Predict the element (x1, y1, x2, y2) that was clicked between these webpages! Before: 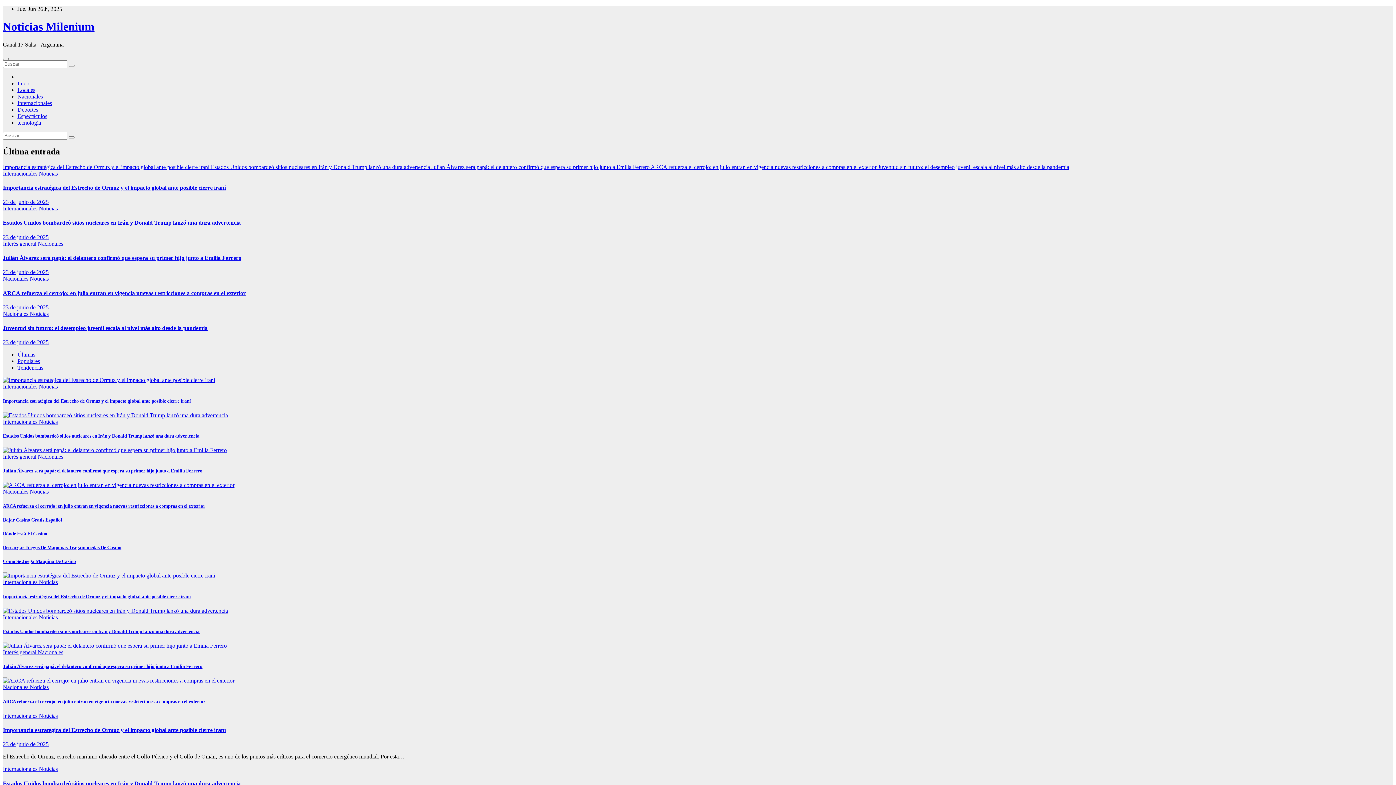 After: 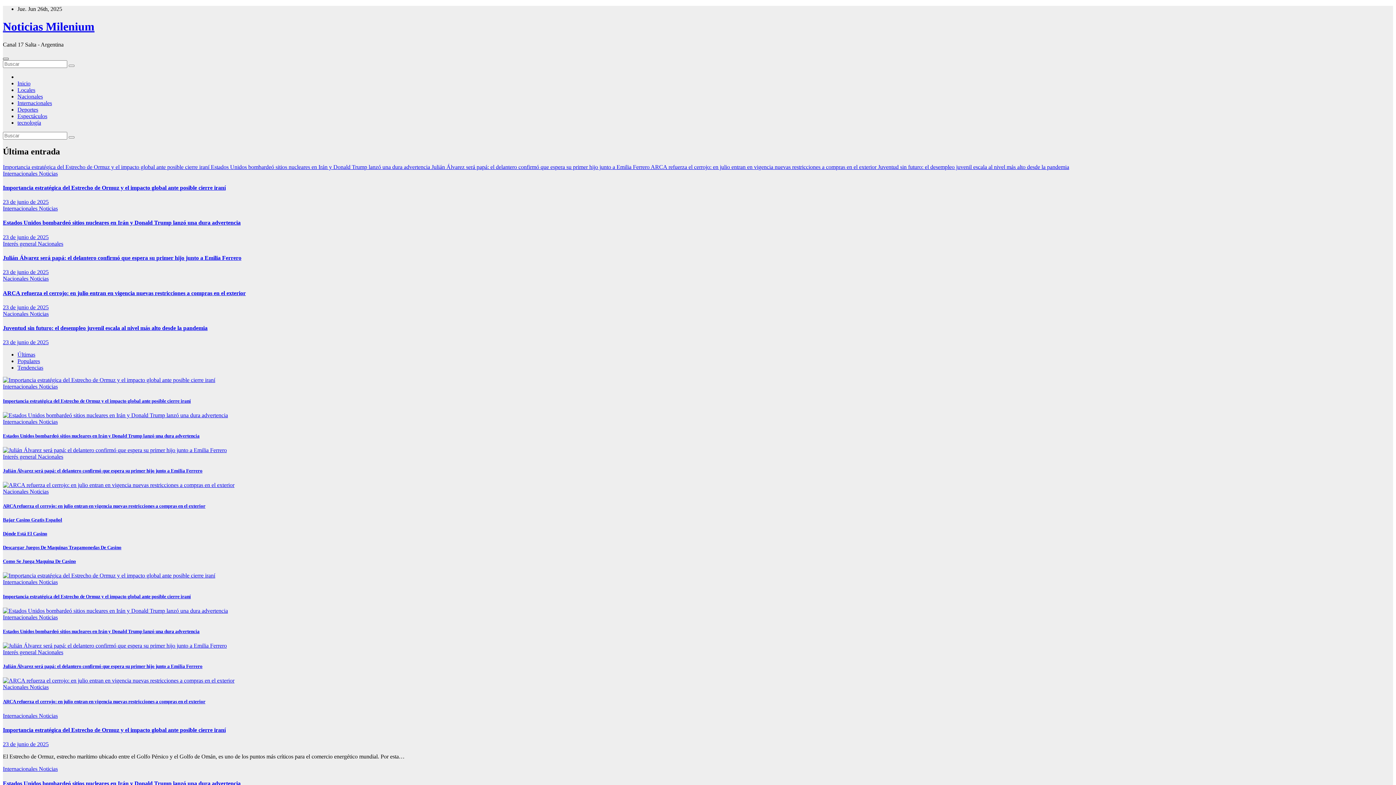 Action: label: Alternar navegación bbox: (2, 57, 8, 59)